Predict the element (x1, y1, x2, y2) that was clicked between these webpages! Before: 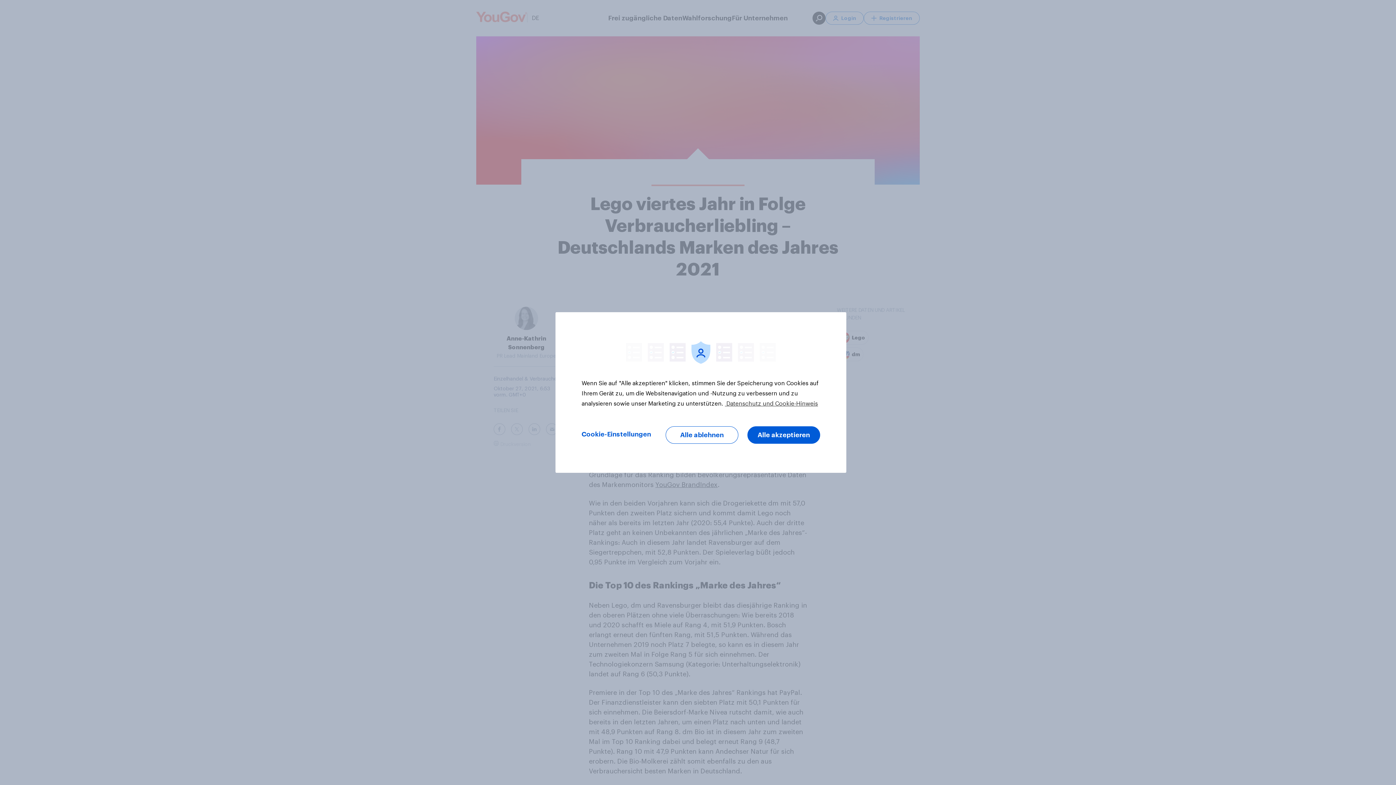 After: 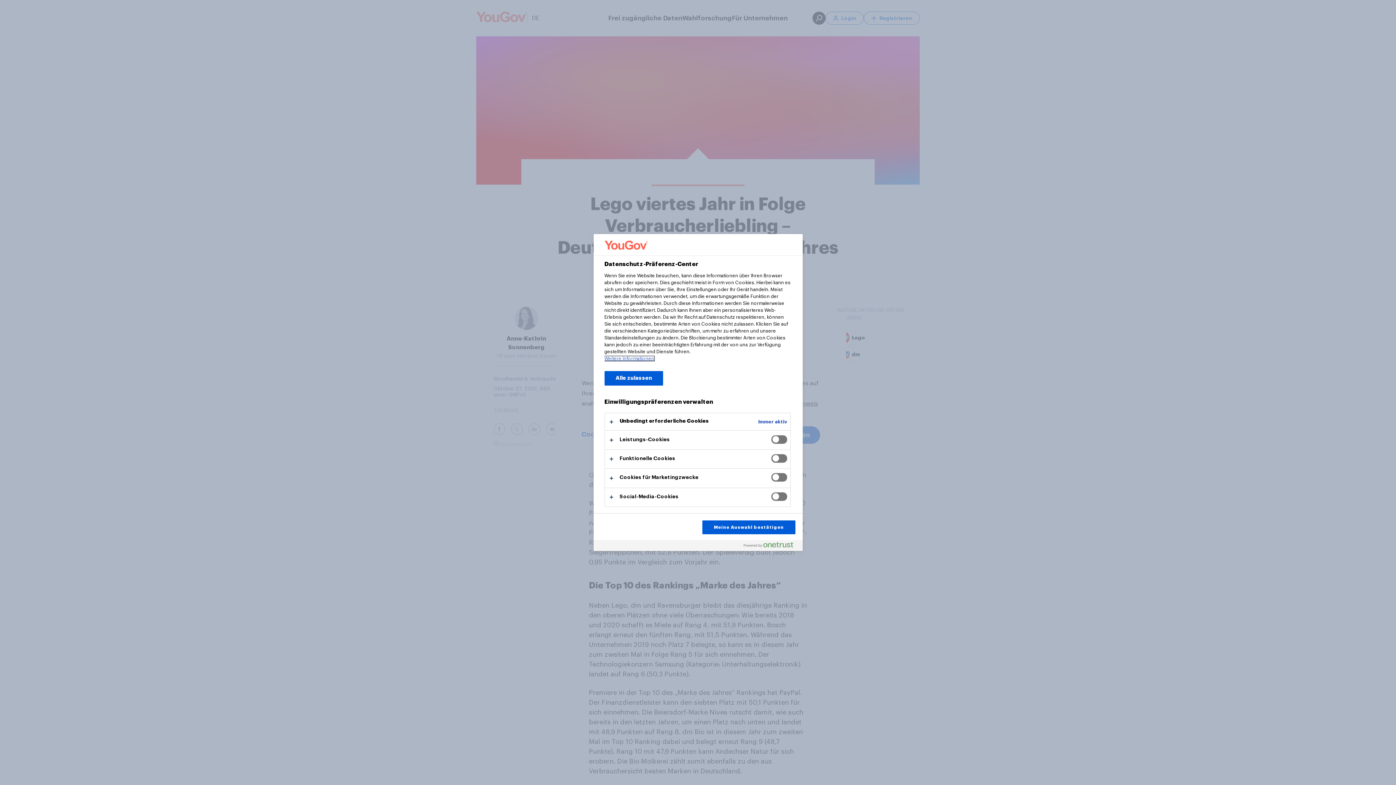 Action: label: Cookie-Einstellungen bbox: (581, 426, 651, 442)